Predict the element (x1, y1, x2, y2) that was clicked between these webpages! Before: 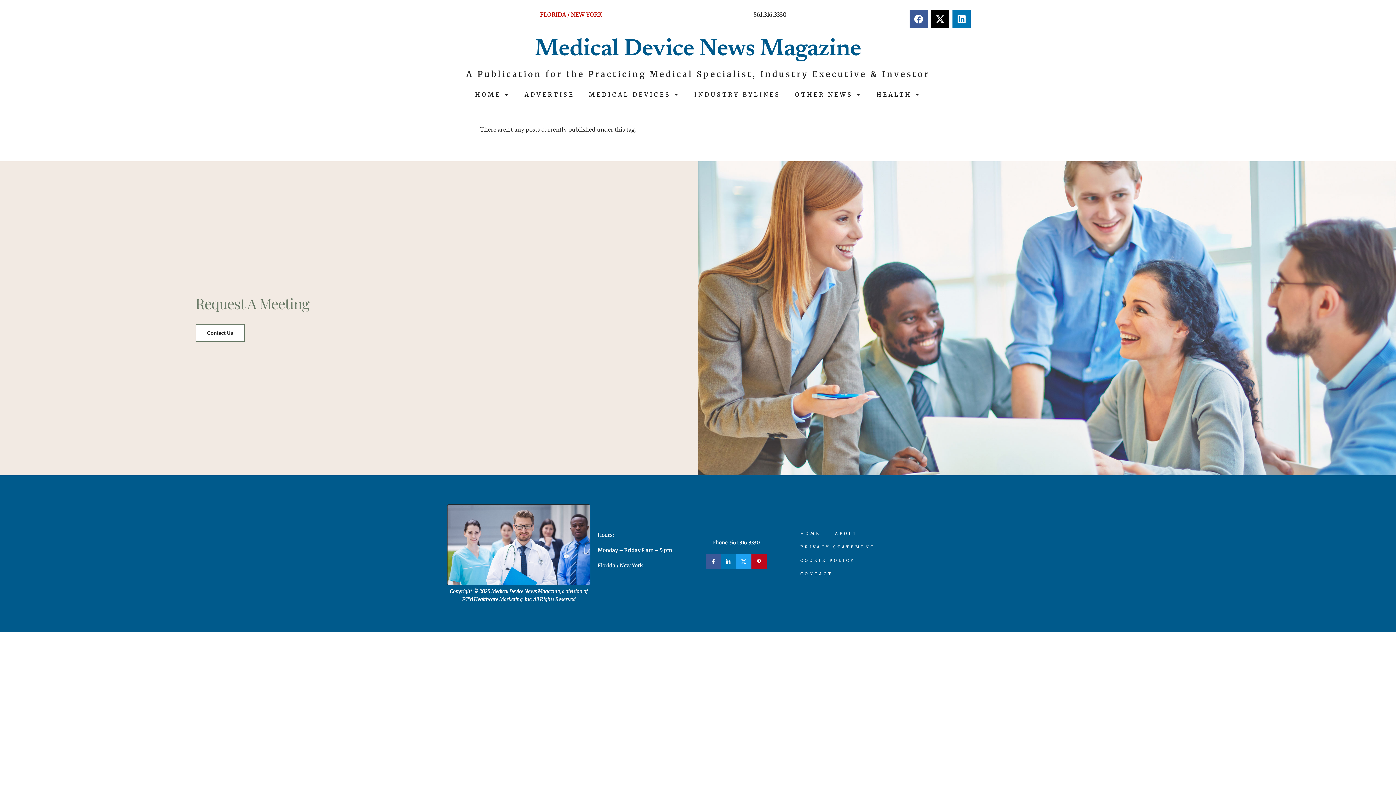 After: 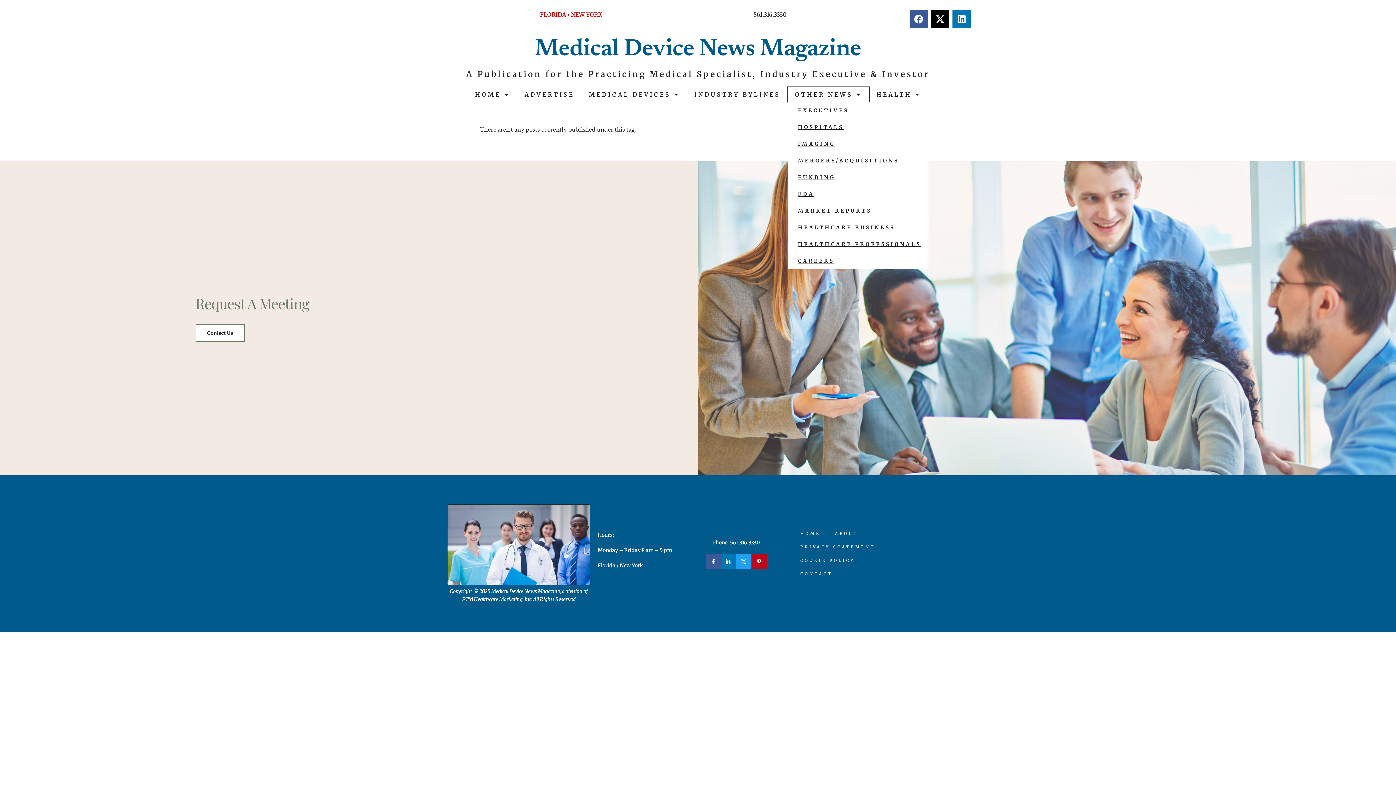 Action: label: OTHER NEWS bbox: (788, 86, 869, 102)